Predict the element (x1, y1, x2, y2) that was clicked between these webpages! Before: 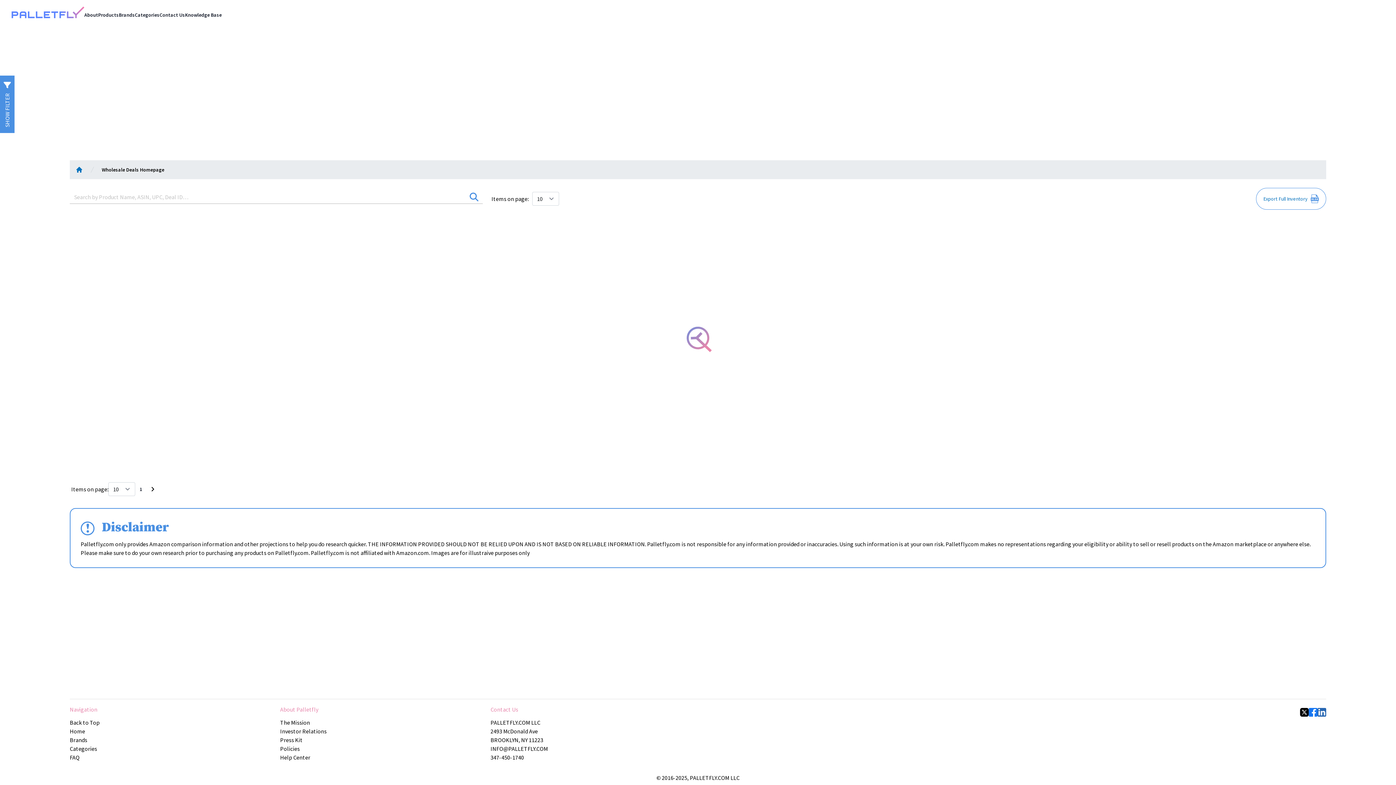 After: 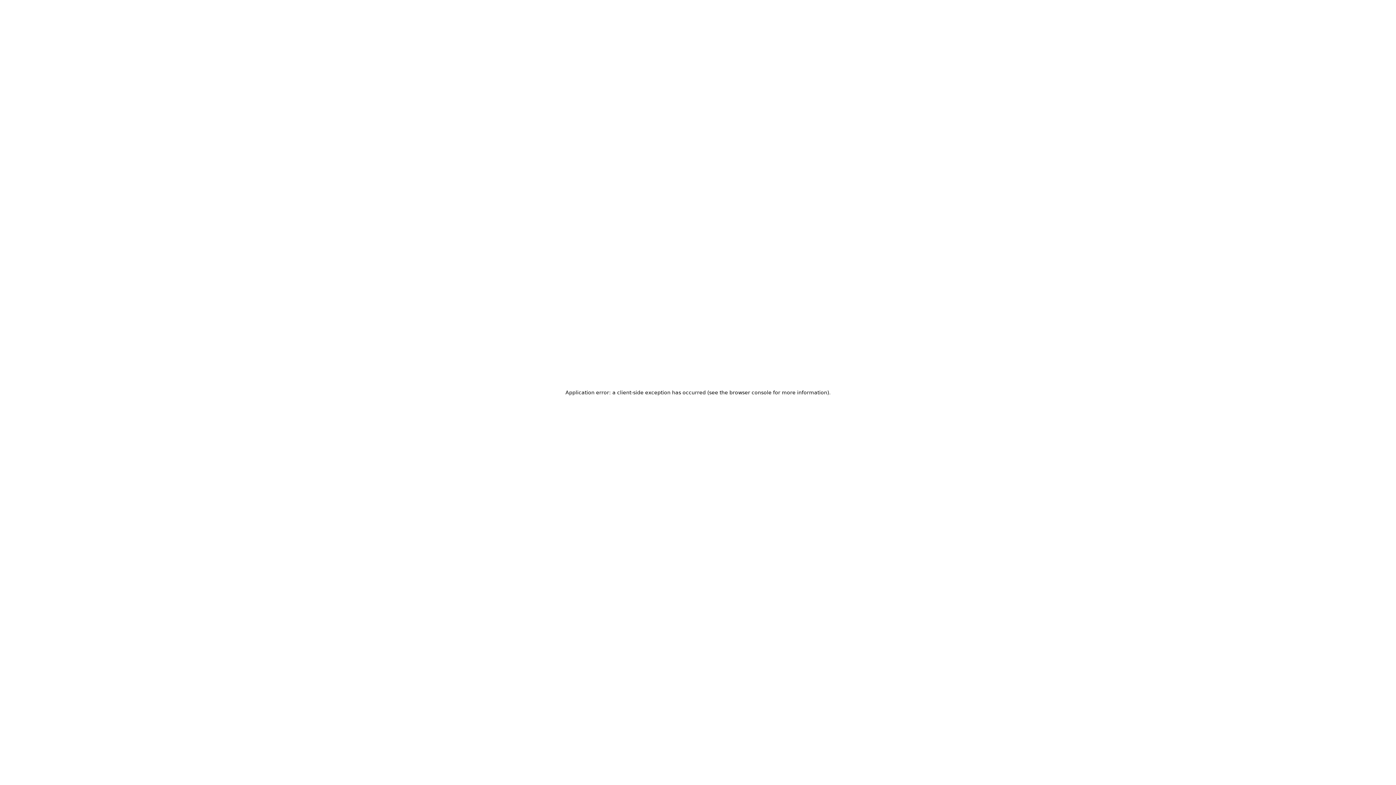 Action: label: Products bbox: (98, 11, 118, 18)